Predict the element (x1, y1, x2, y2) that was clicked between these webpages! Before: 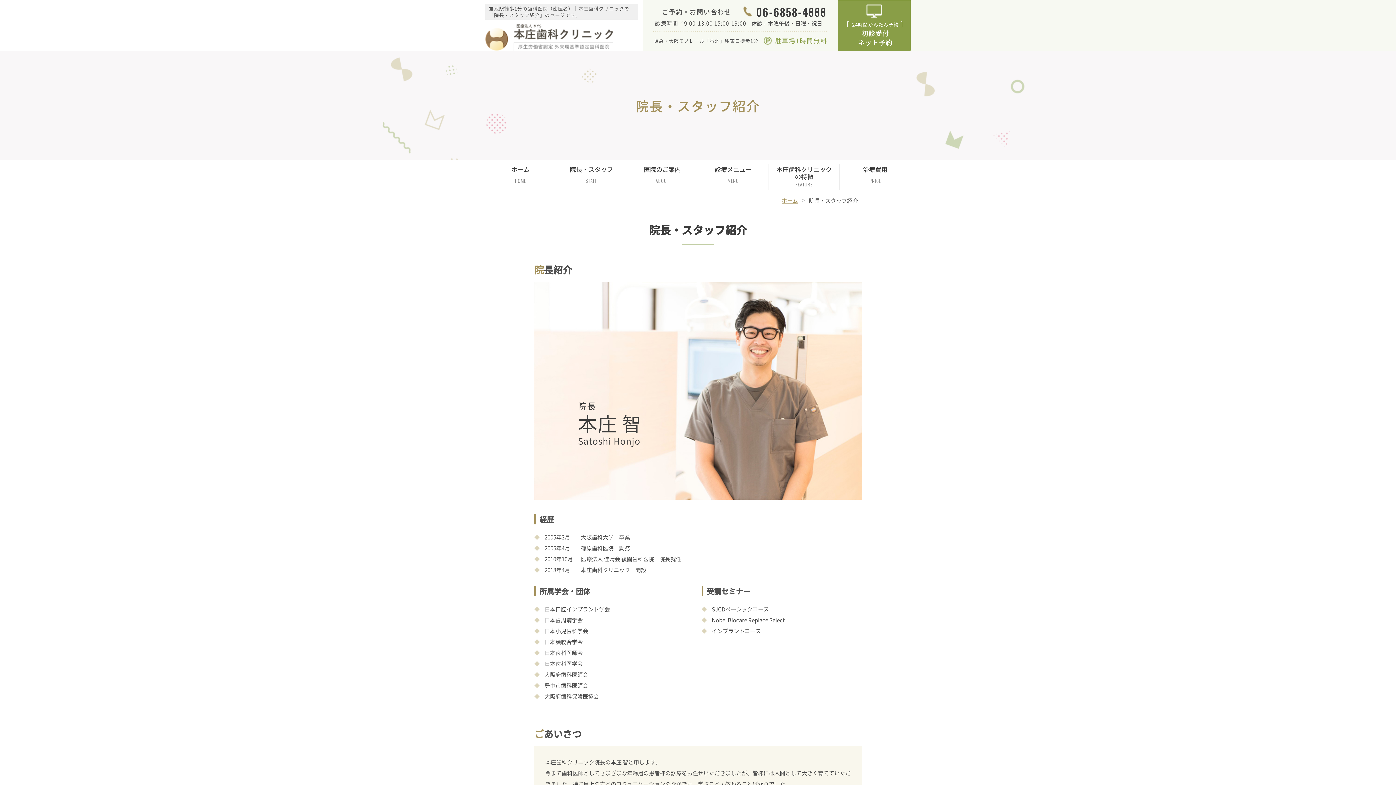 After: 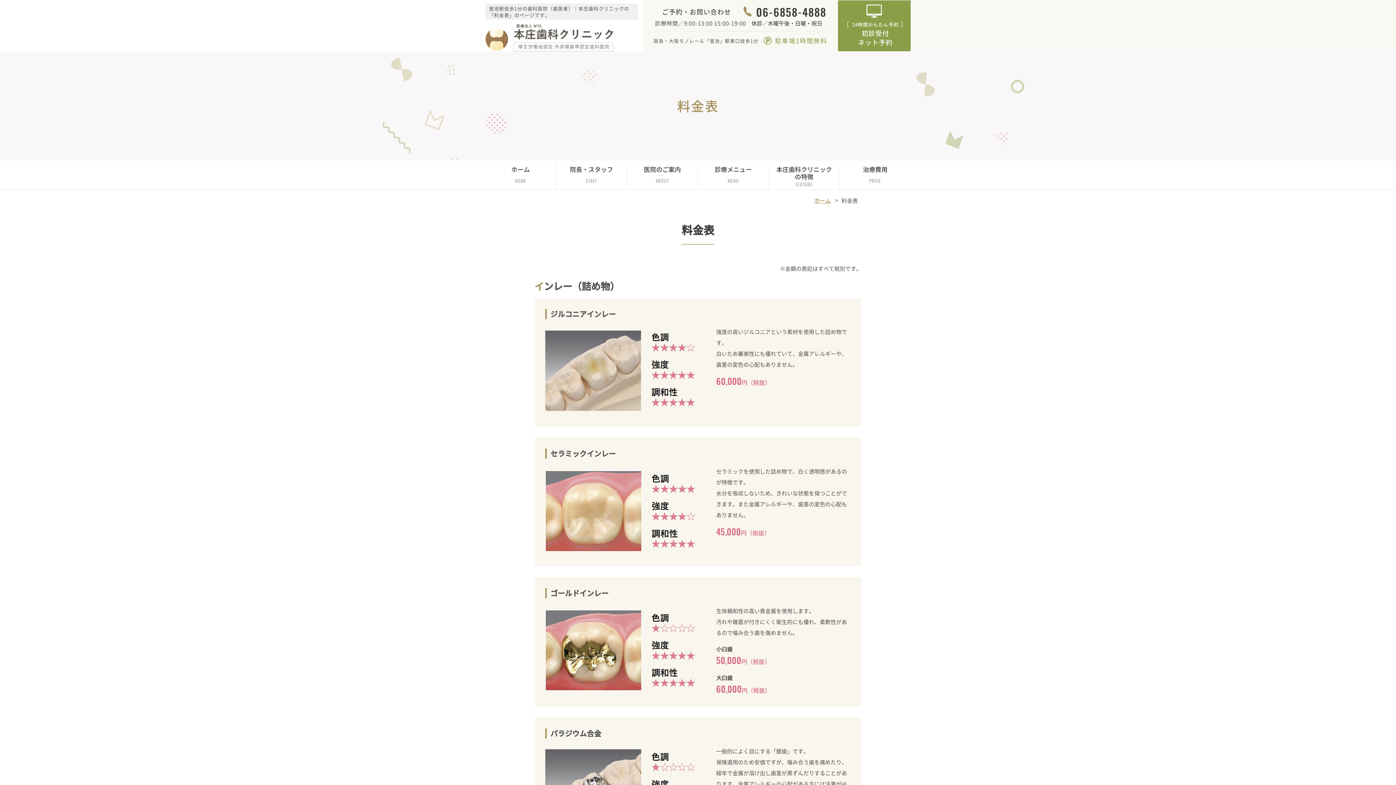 Action: bbox: (840, 164, 910, 186) label: 治療費用
PRICE